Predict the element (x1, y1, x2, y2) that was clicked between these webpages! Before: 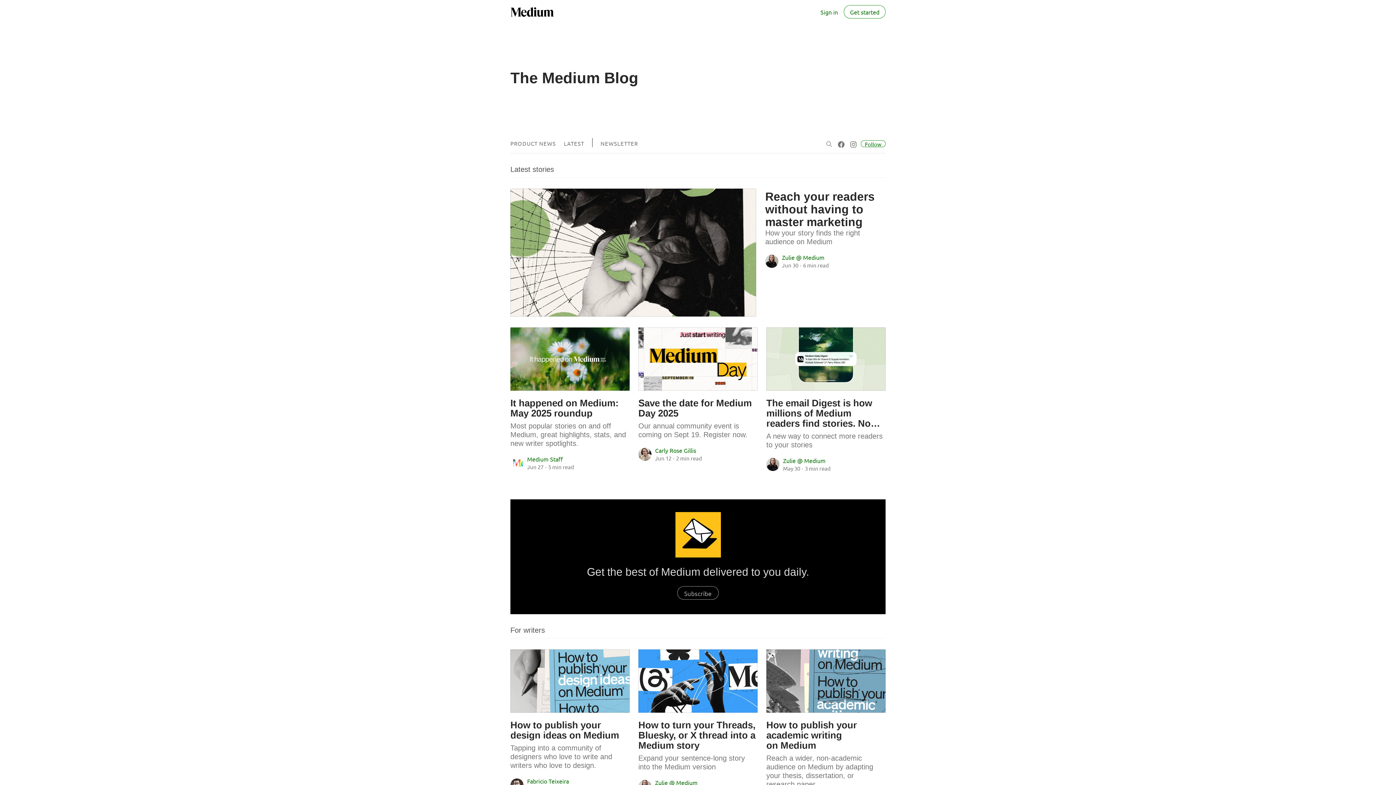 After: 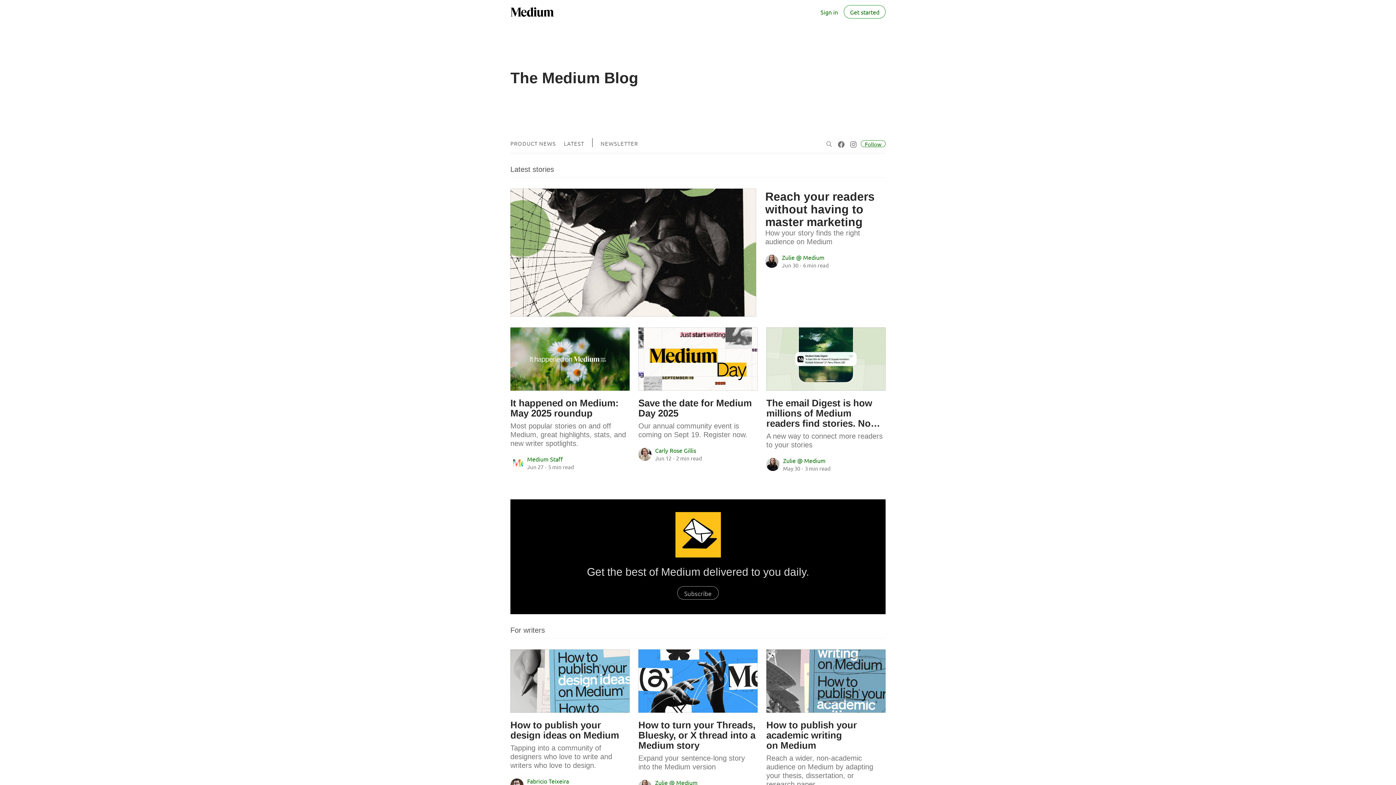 Action: bbox: (517, 512, 878, 557)